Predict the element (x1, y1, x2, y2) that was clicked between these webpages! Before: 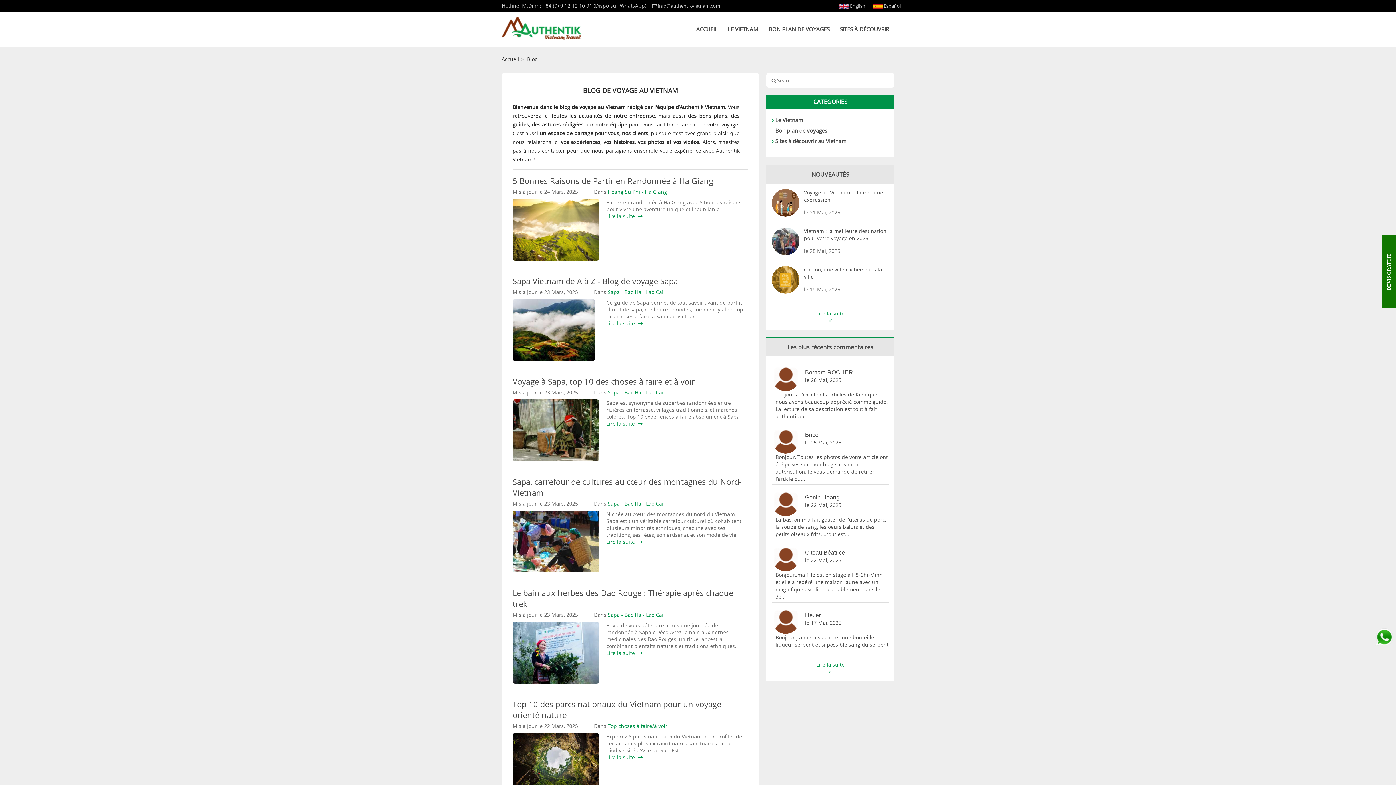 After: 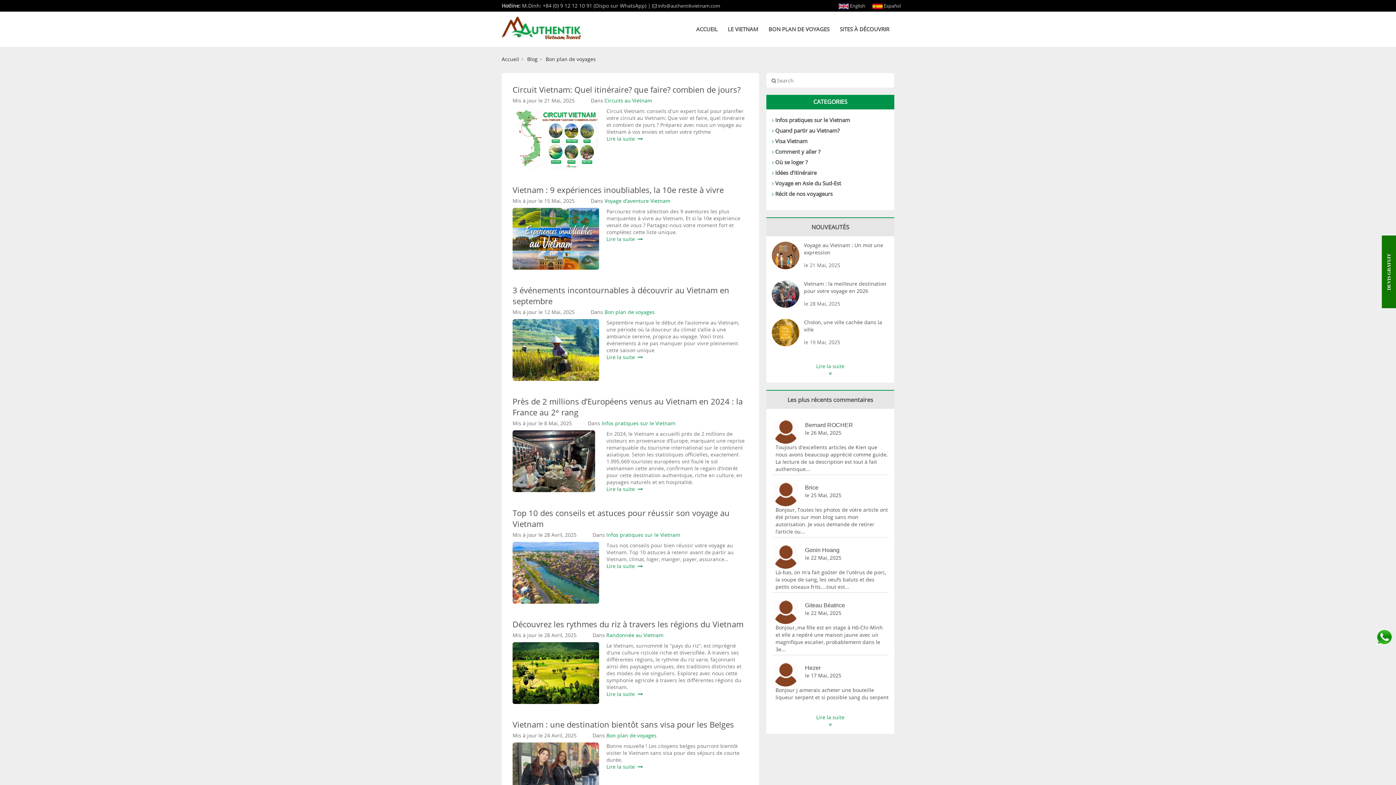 Action: label: Bon plan de voyages bbox: (775, 126, 827, 134)